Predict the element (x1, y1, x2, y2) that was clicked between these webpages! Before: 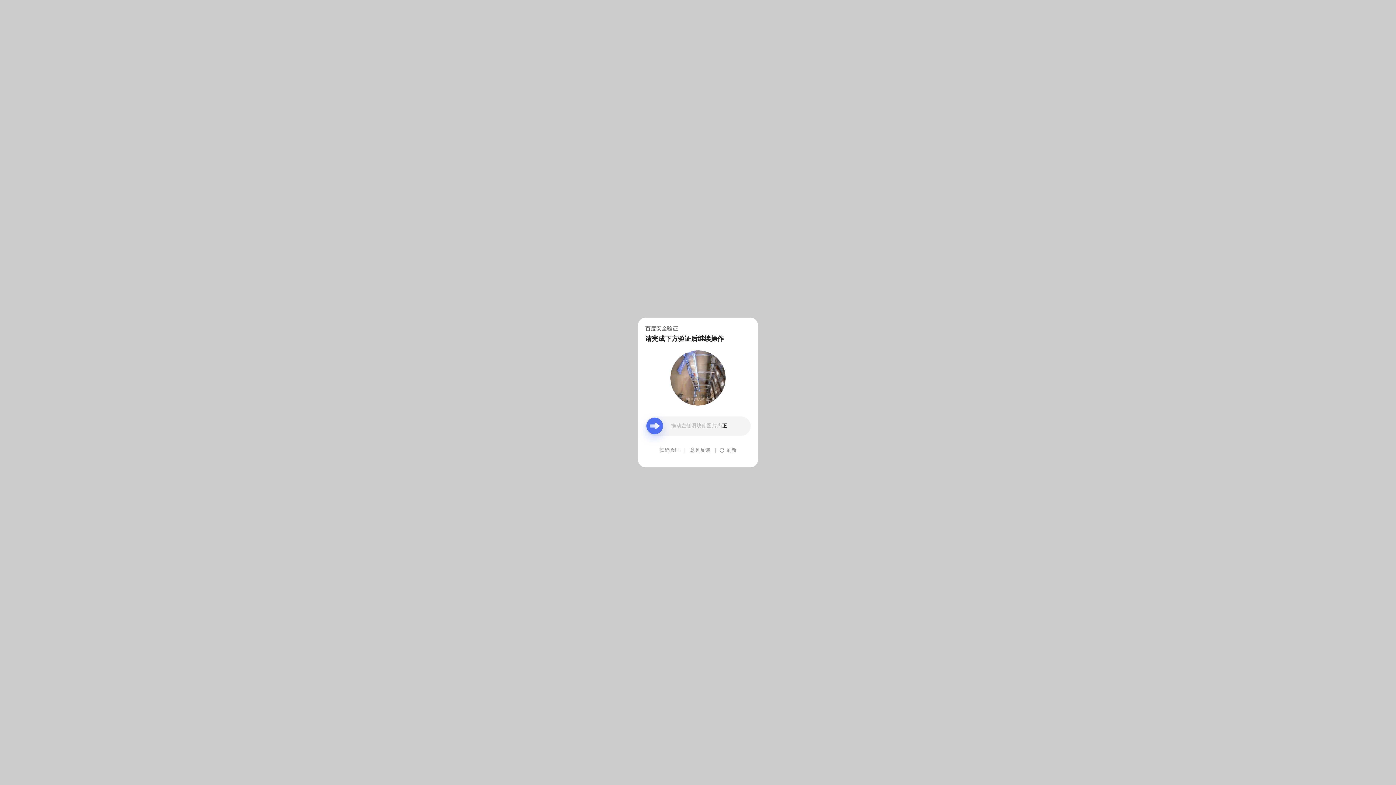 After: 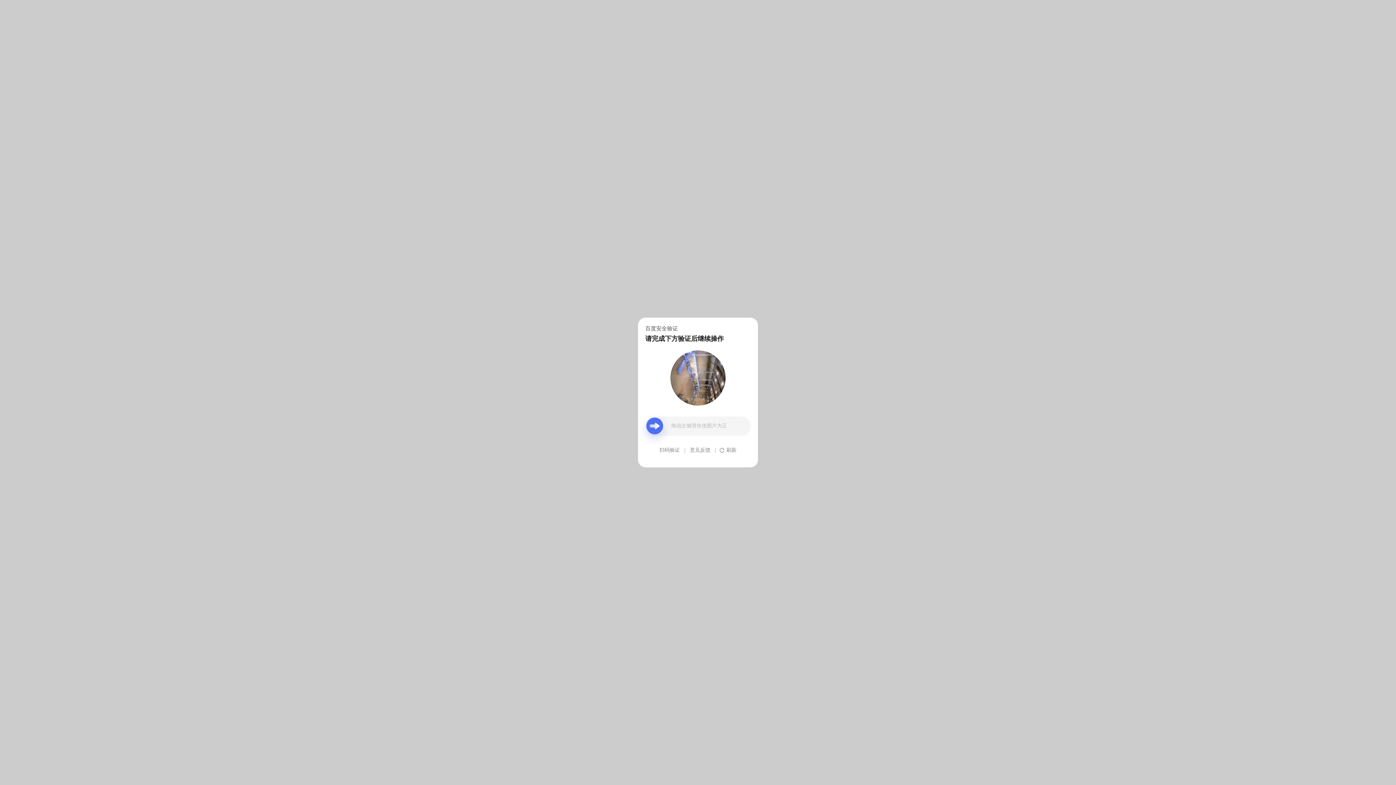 Action: label: 意见反馈 bbox: (690, 439, 710, 461)